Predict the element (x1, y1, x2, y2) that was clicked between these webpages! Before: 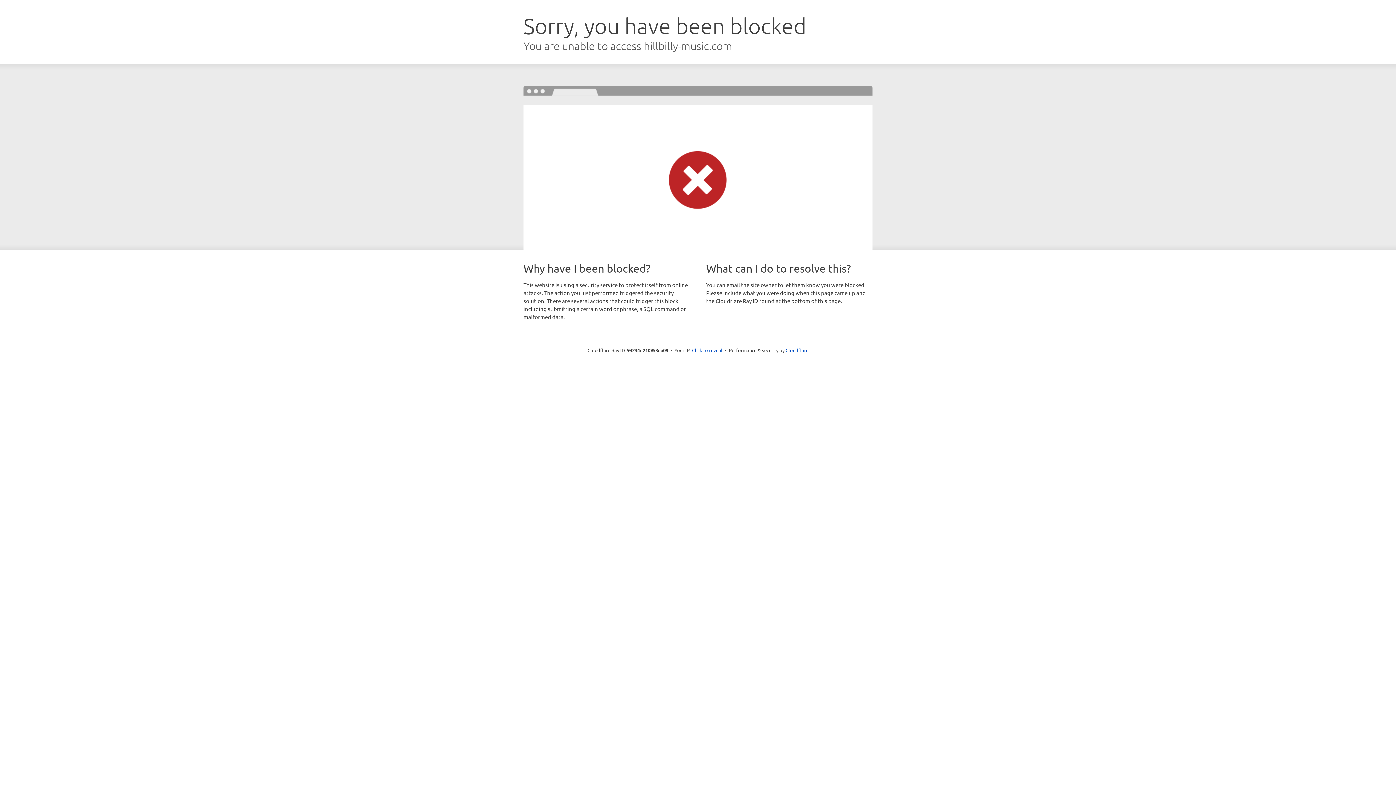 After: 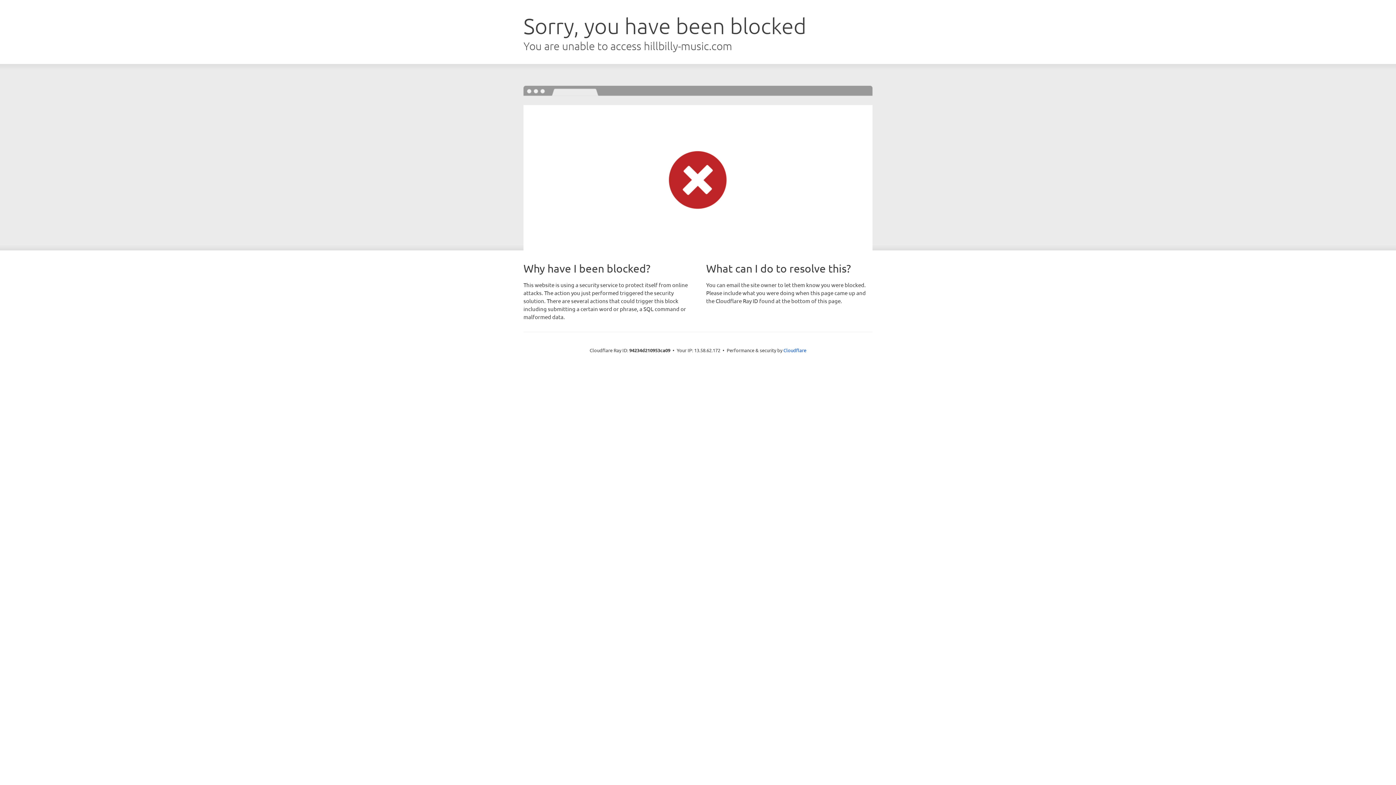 Action: label: Click to reveal bbox: (692, 346, 722, 353)